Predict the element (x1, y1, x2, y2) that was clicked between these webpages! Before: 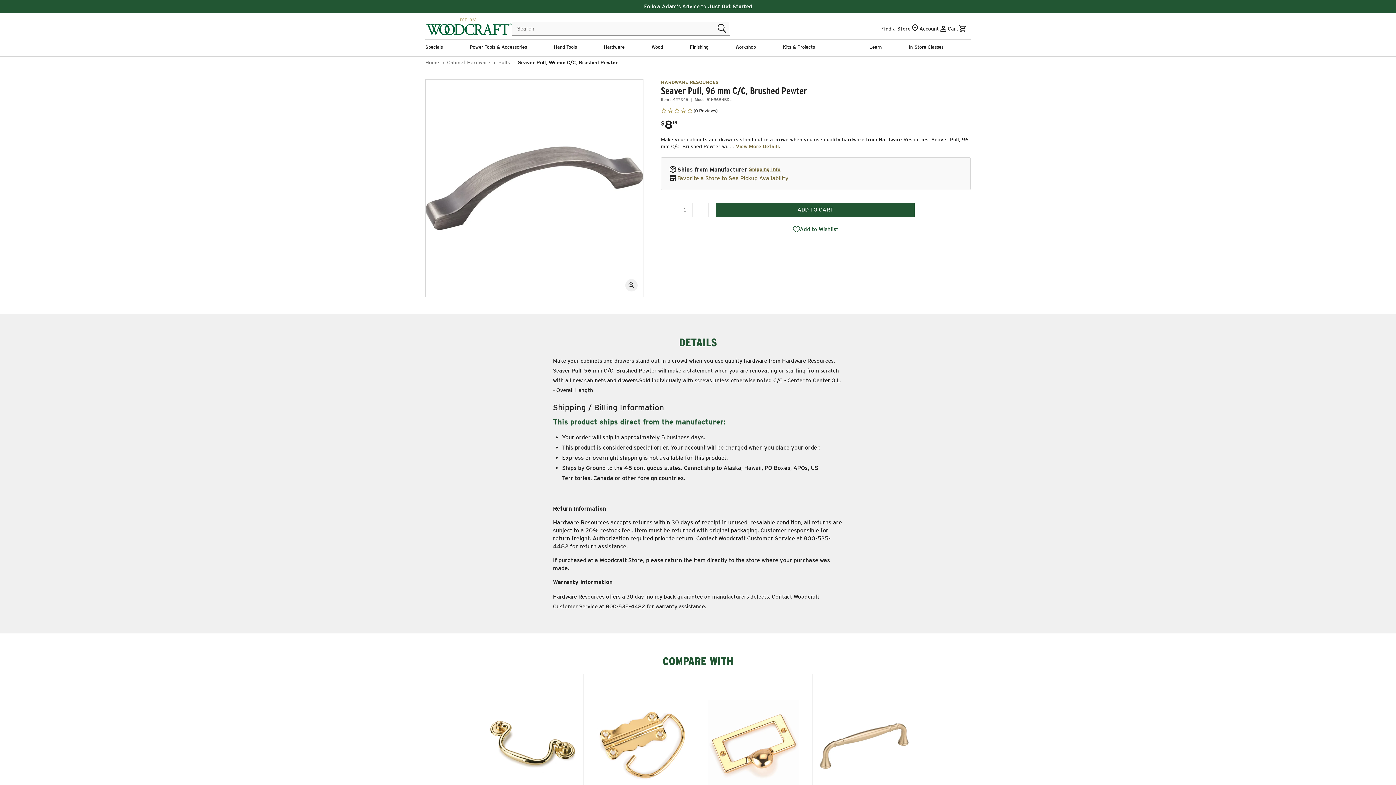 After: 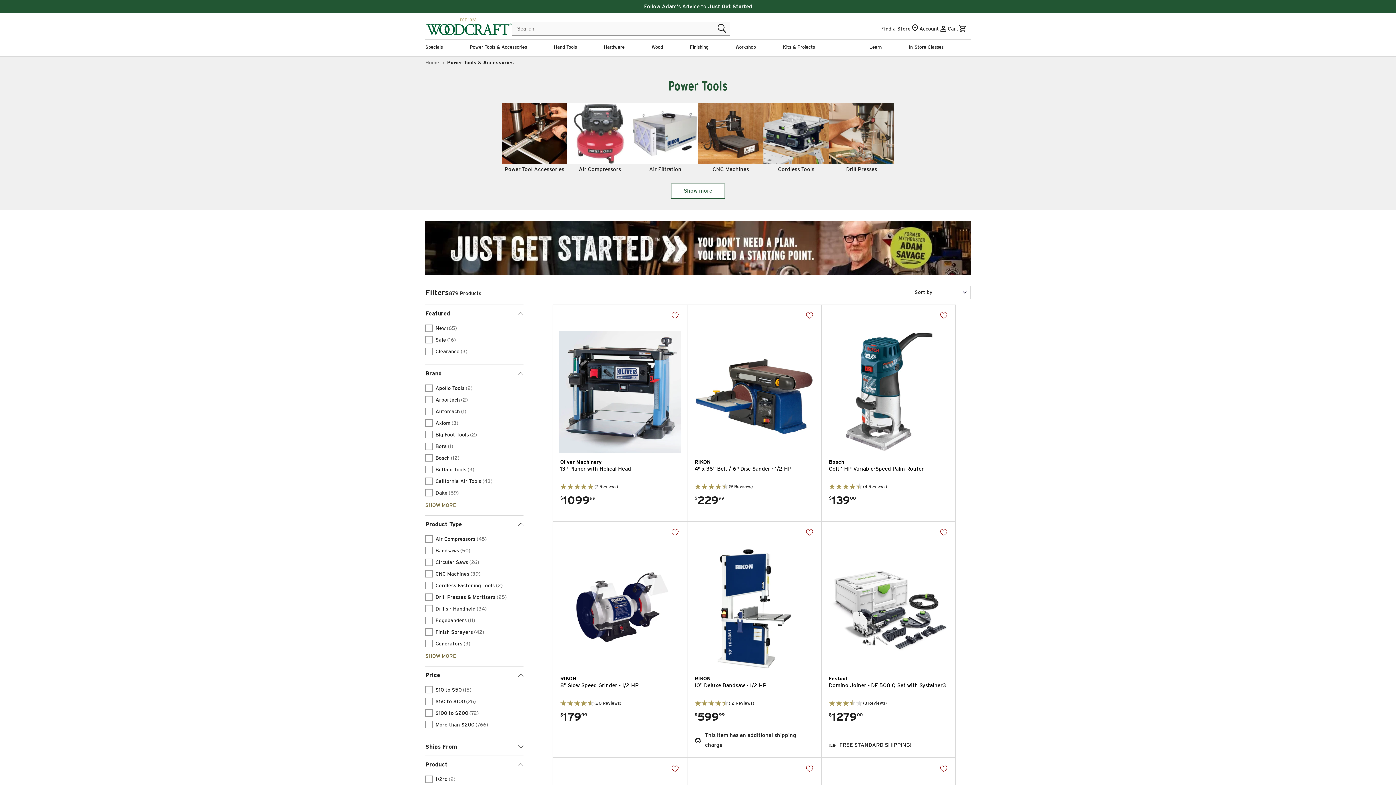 Action: bbox: (469, 39, 527, 54) label: Power Tools & Accessories